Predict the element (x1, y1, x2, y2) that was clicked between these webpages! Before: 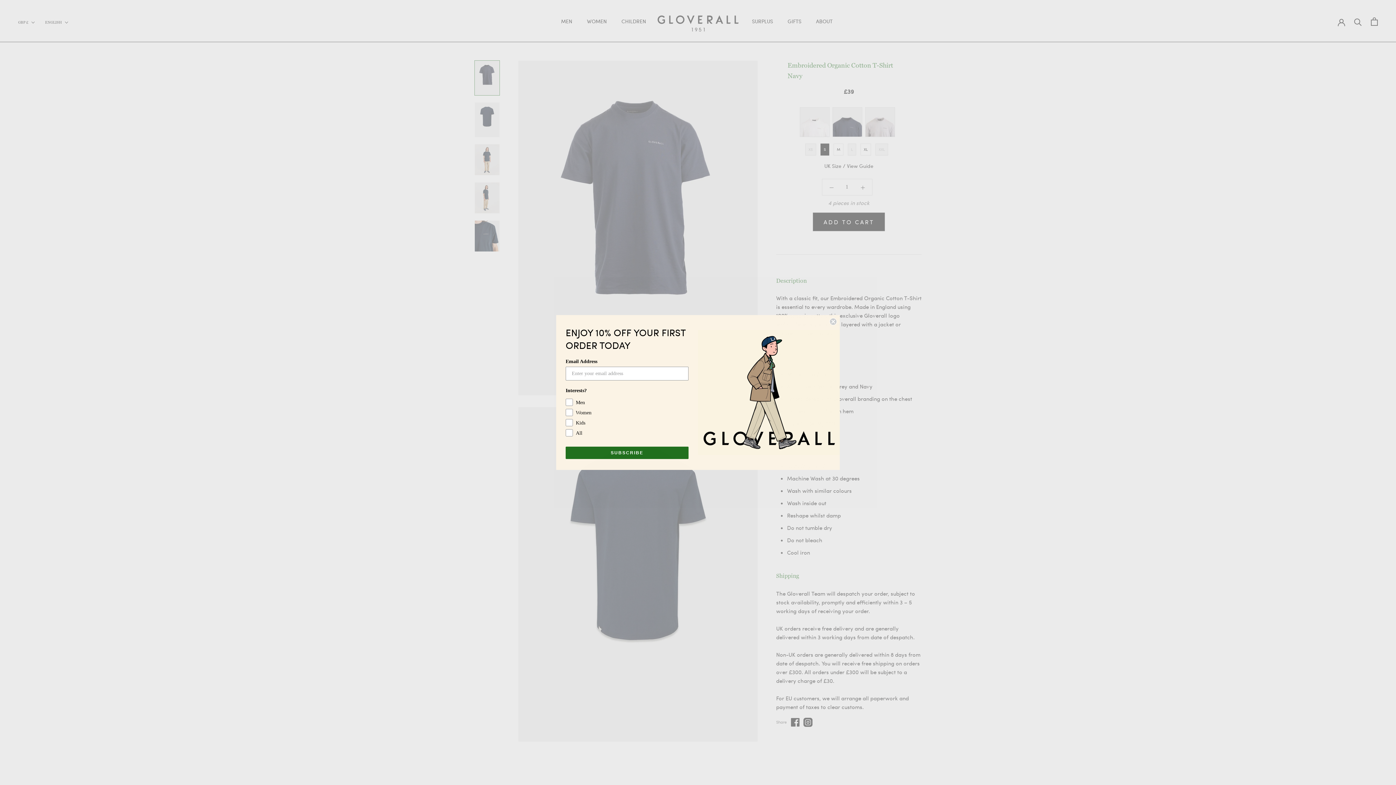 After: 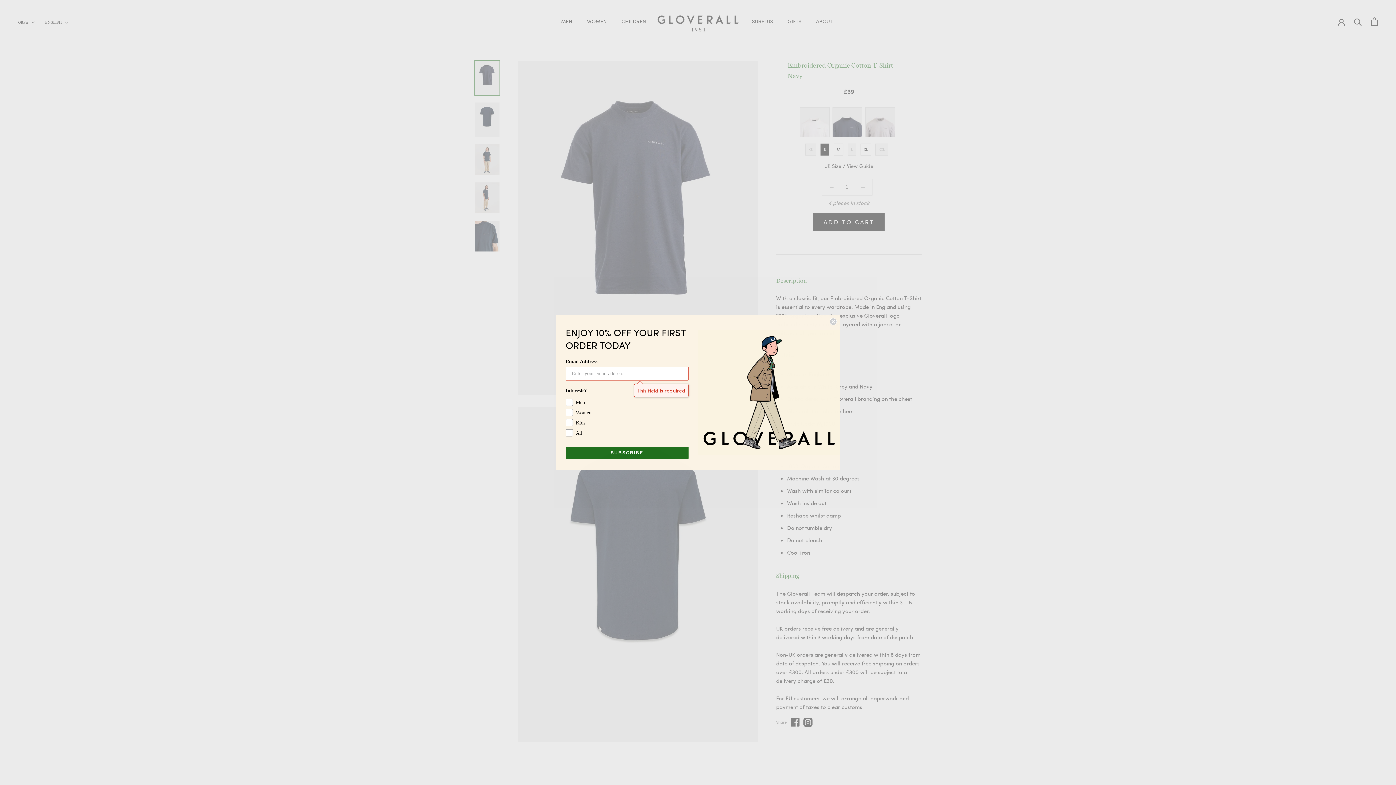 Action: label: SUBSCRIBE bbox: (565, 446, 688, 459)